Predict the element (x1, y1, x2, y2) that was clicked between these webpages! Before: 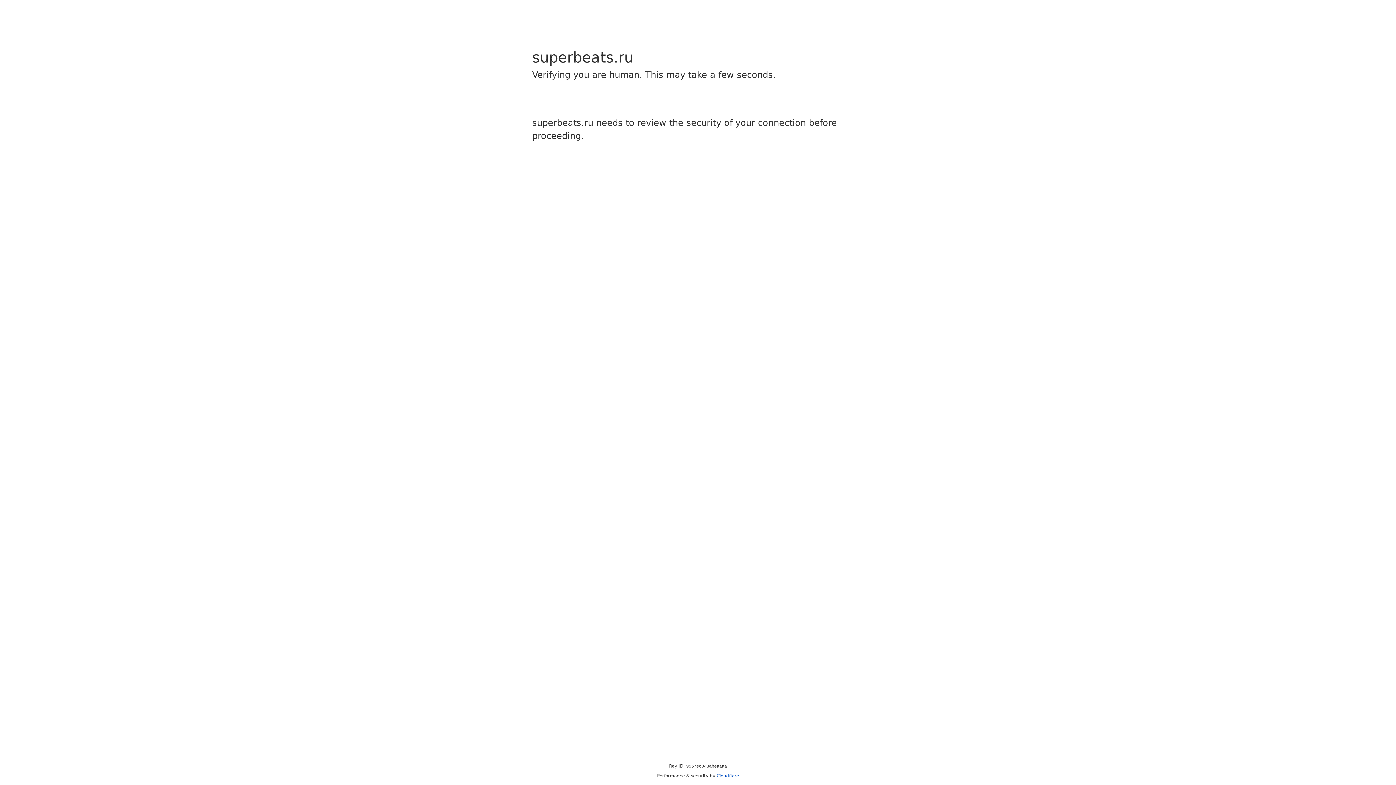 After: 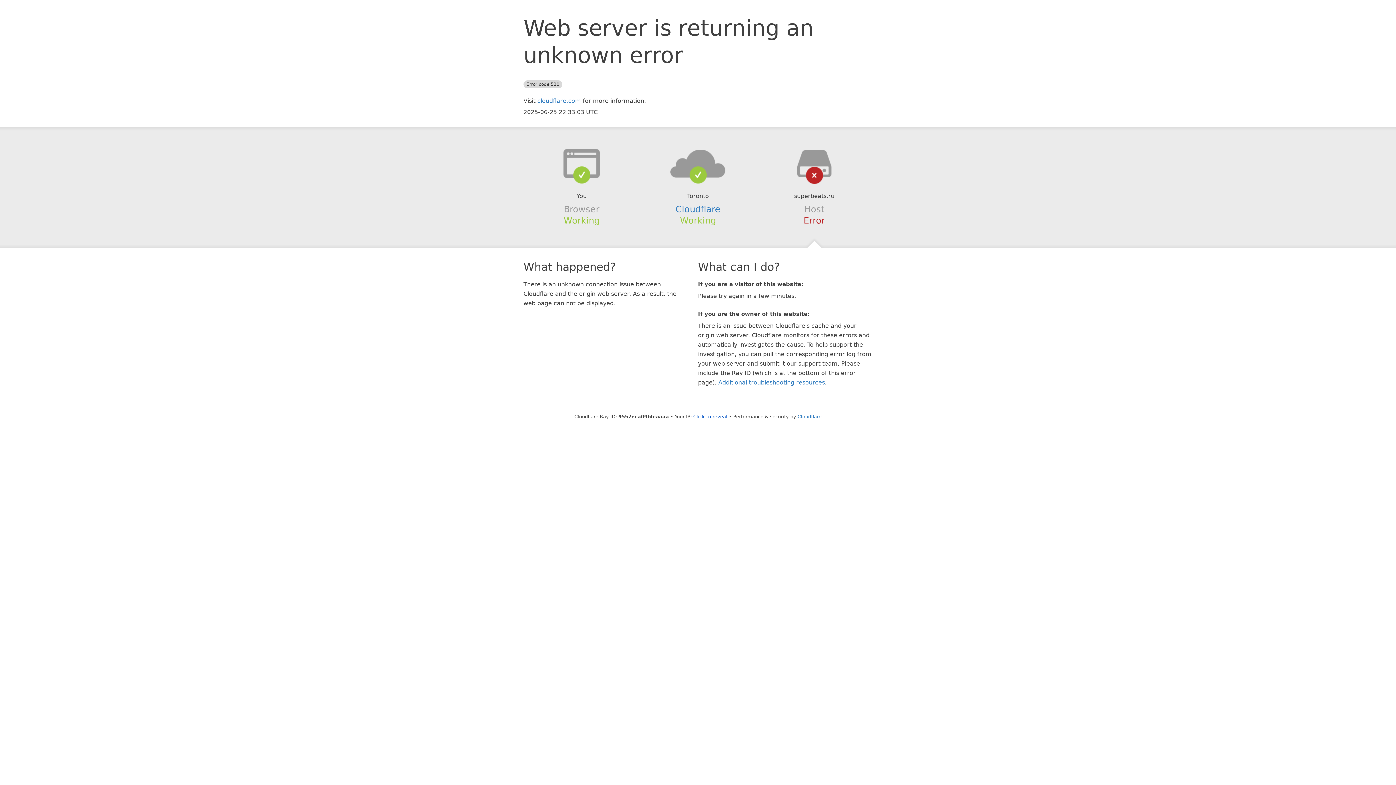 Action: label: Cloudflare bbox: (716, 773, 739, 778)